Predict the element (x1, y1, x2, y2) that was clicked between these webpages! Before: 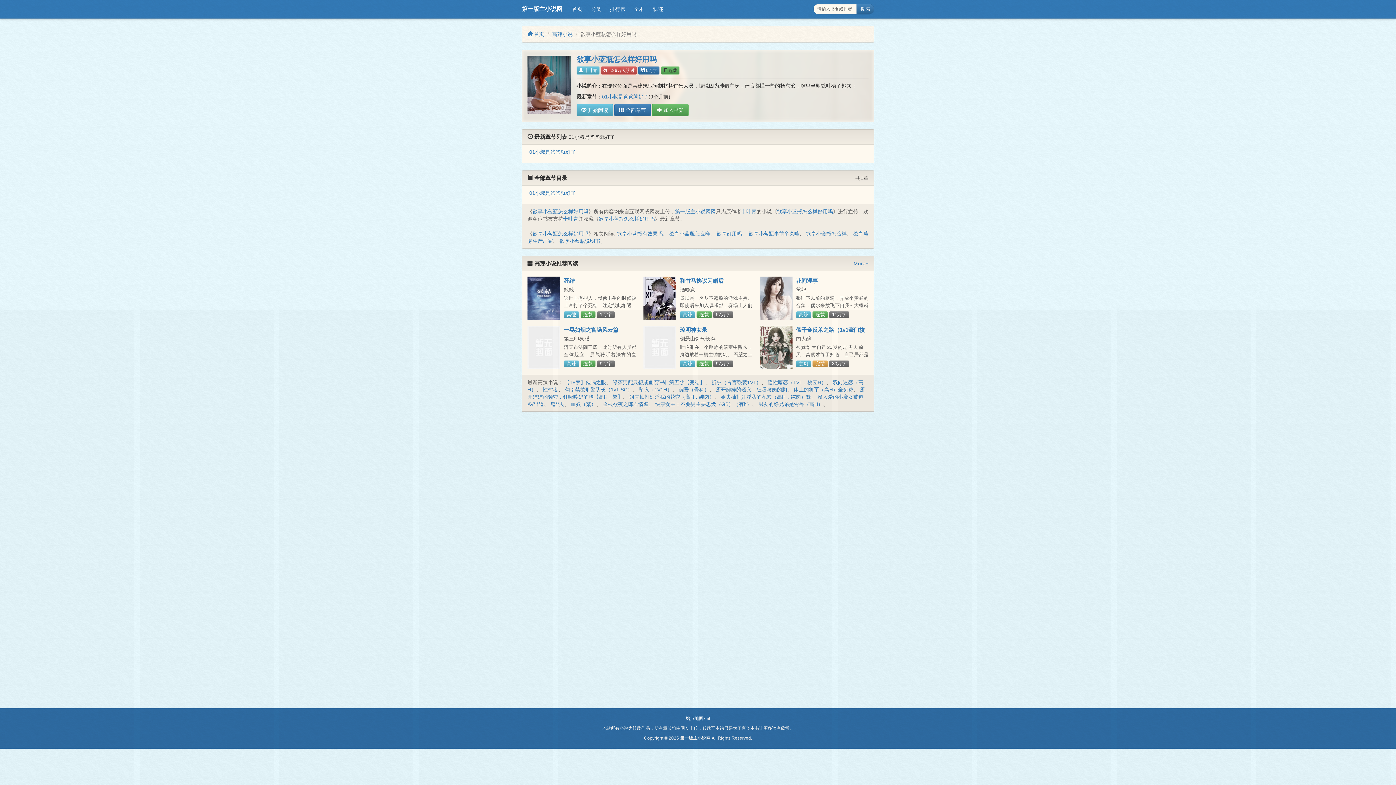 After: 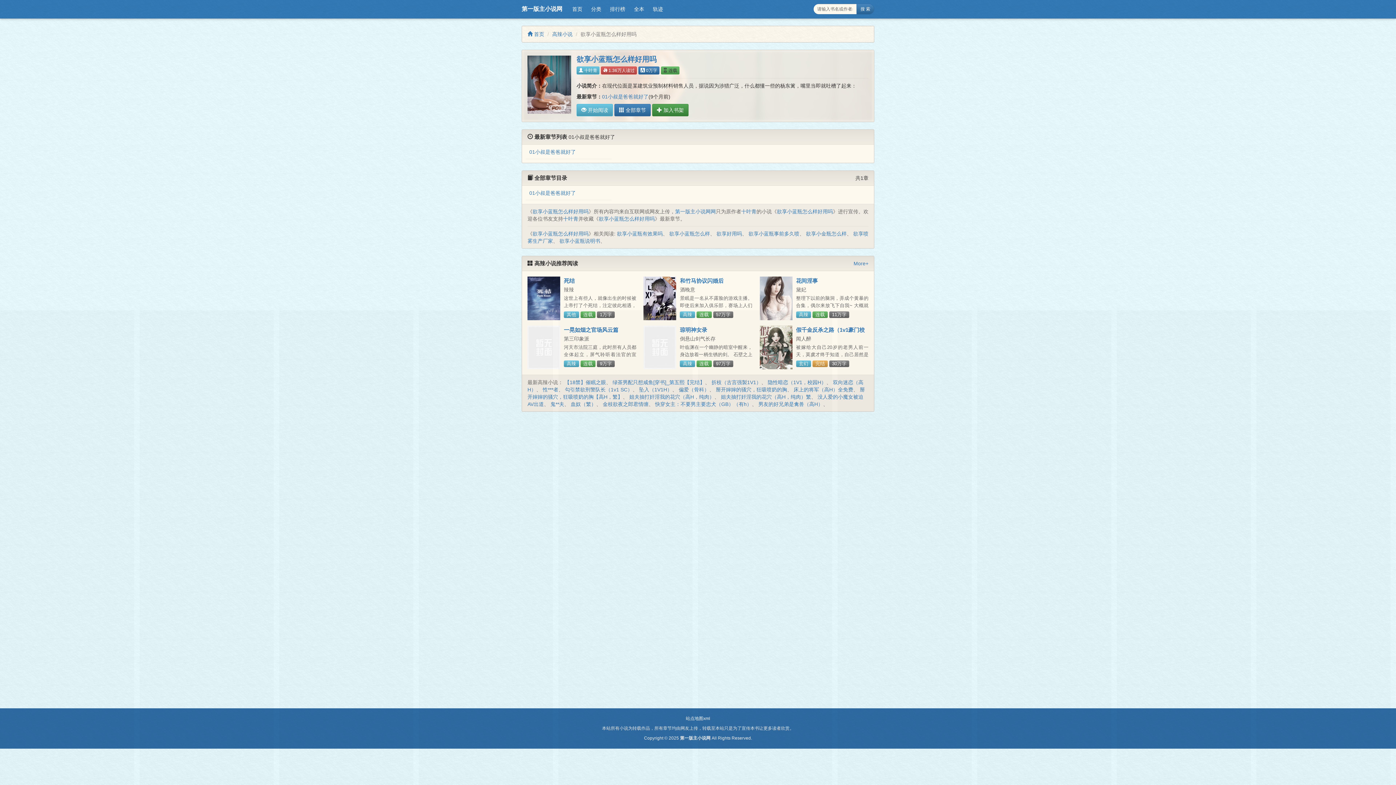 Action: bbox: (652, 104, 688, 116) label:  加入书架